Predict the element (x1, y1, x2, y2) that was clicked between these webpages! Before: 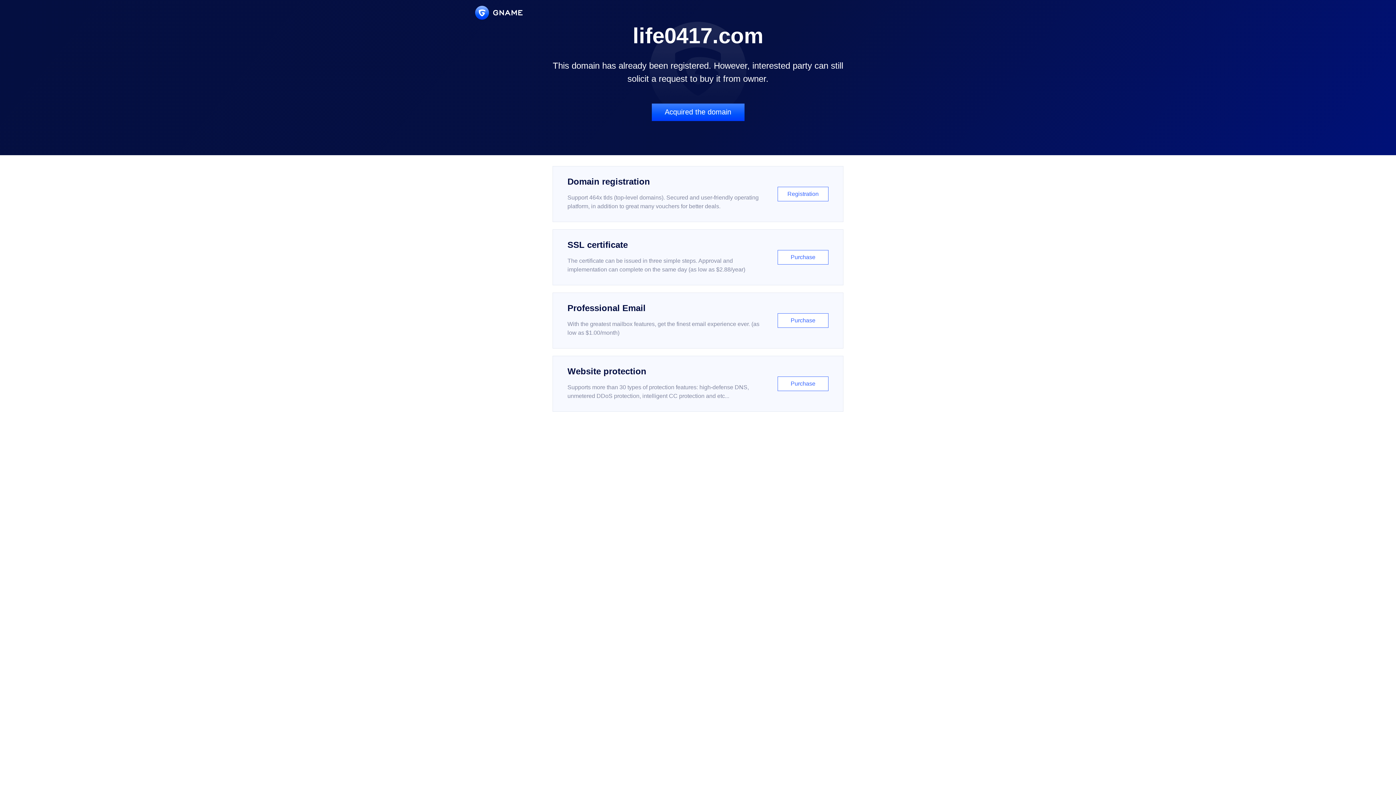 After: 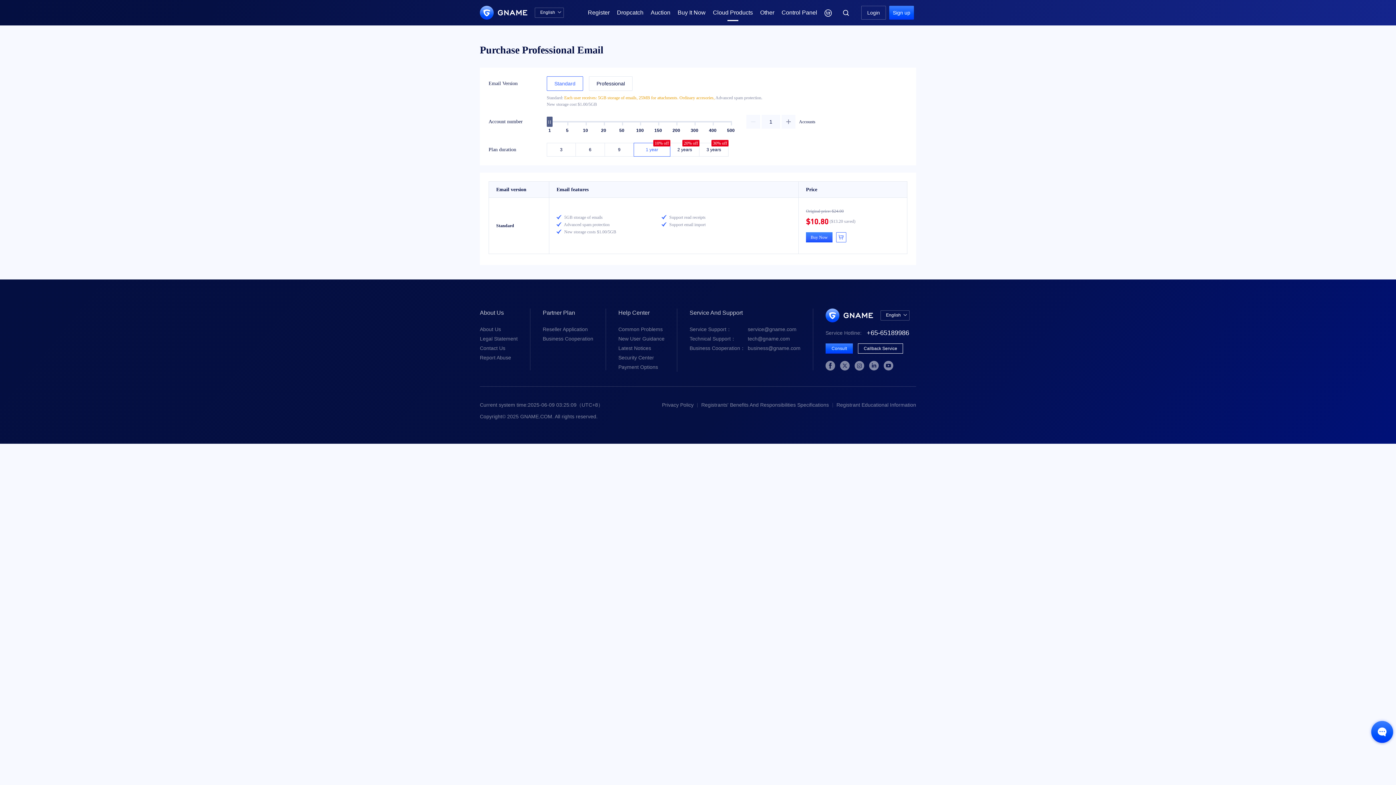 Action: bbox: (552, 292, 843, 348) label: Professional Email

With the greatest mailbox features, get the finest email experience ever. (as low as $1.00/month)

Purchase